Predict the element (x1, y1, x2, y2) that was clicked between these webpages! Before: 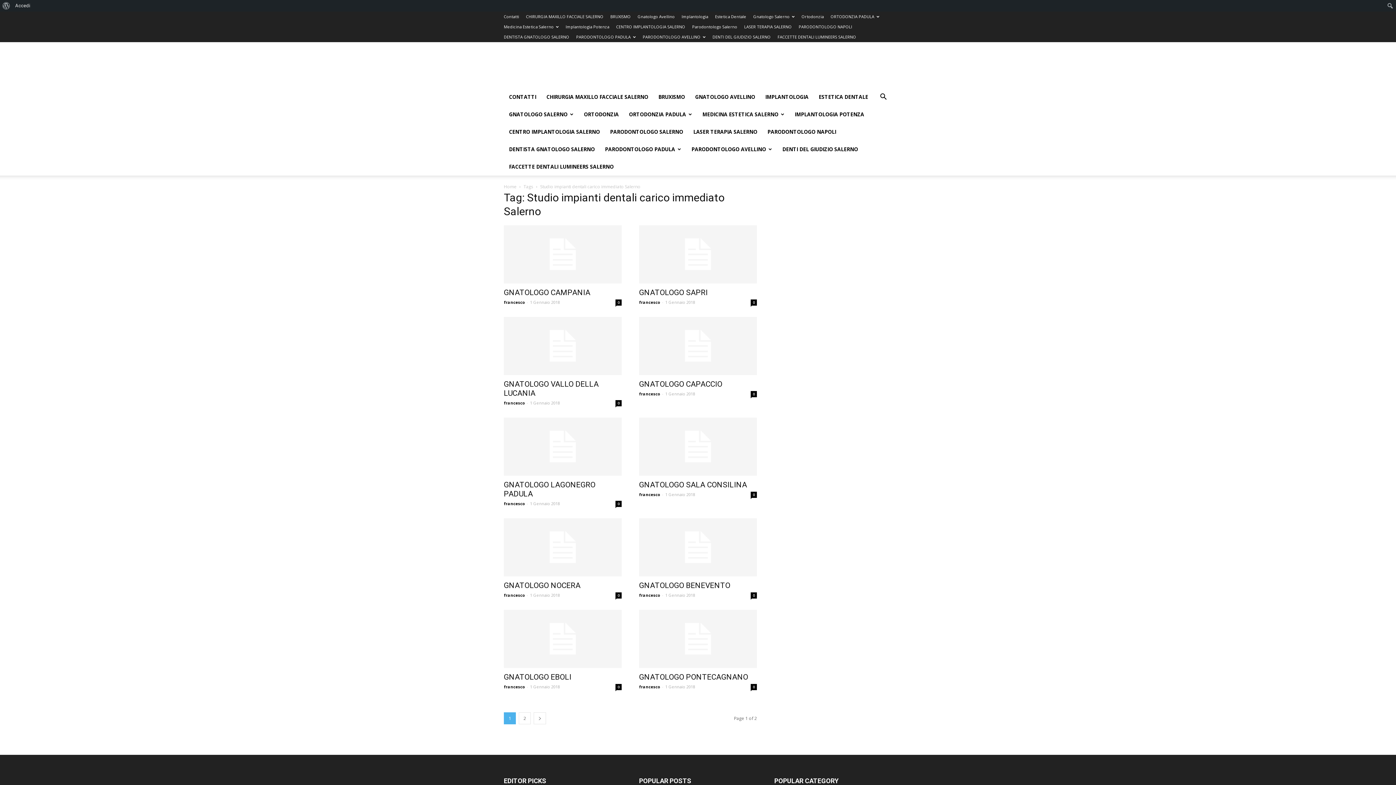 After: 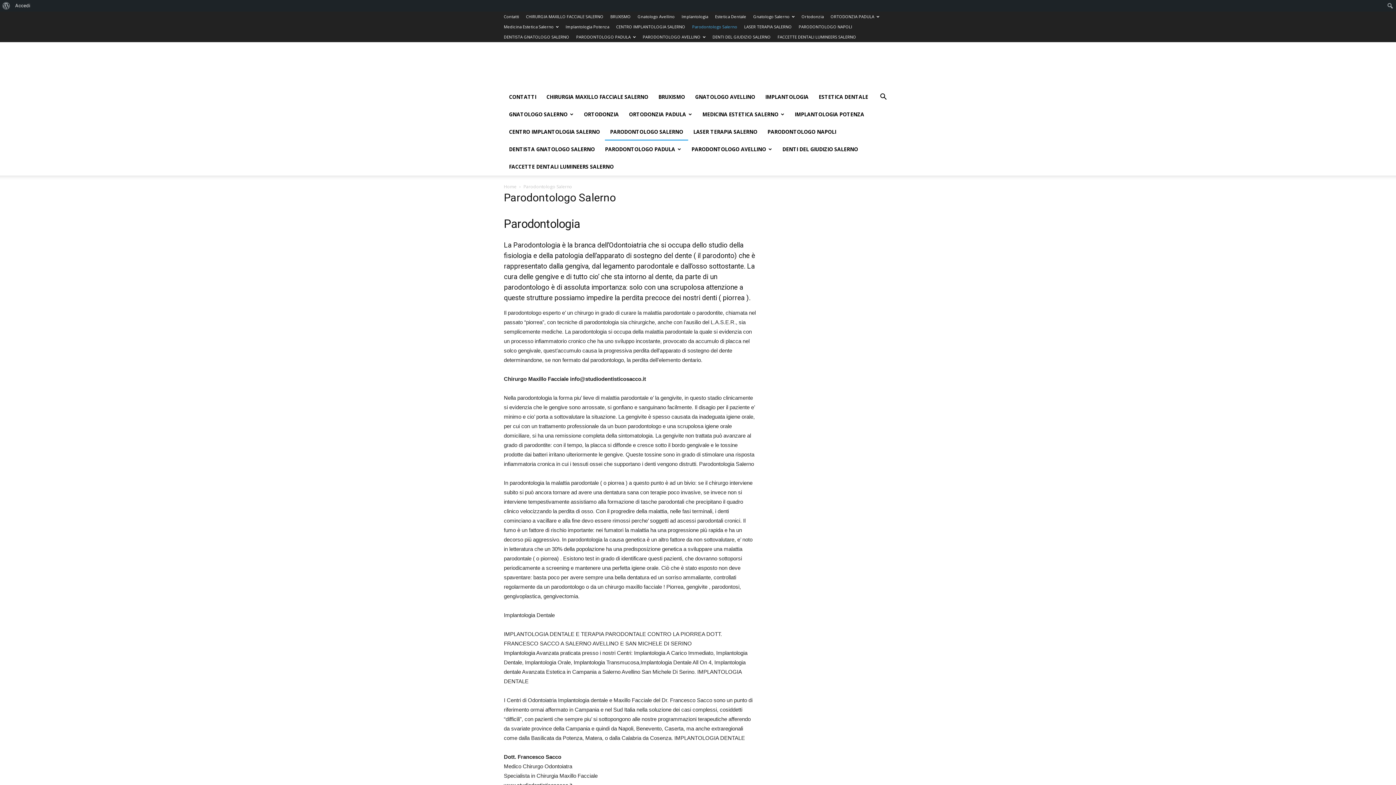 Action: bbox: (605, 123, 688, 140) label: PARODONTOLOGO SALERNO